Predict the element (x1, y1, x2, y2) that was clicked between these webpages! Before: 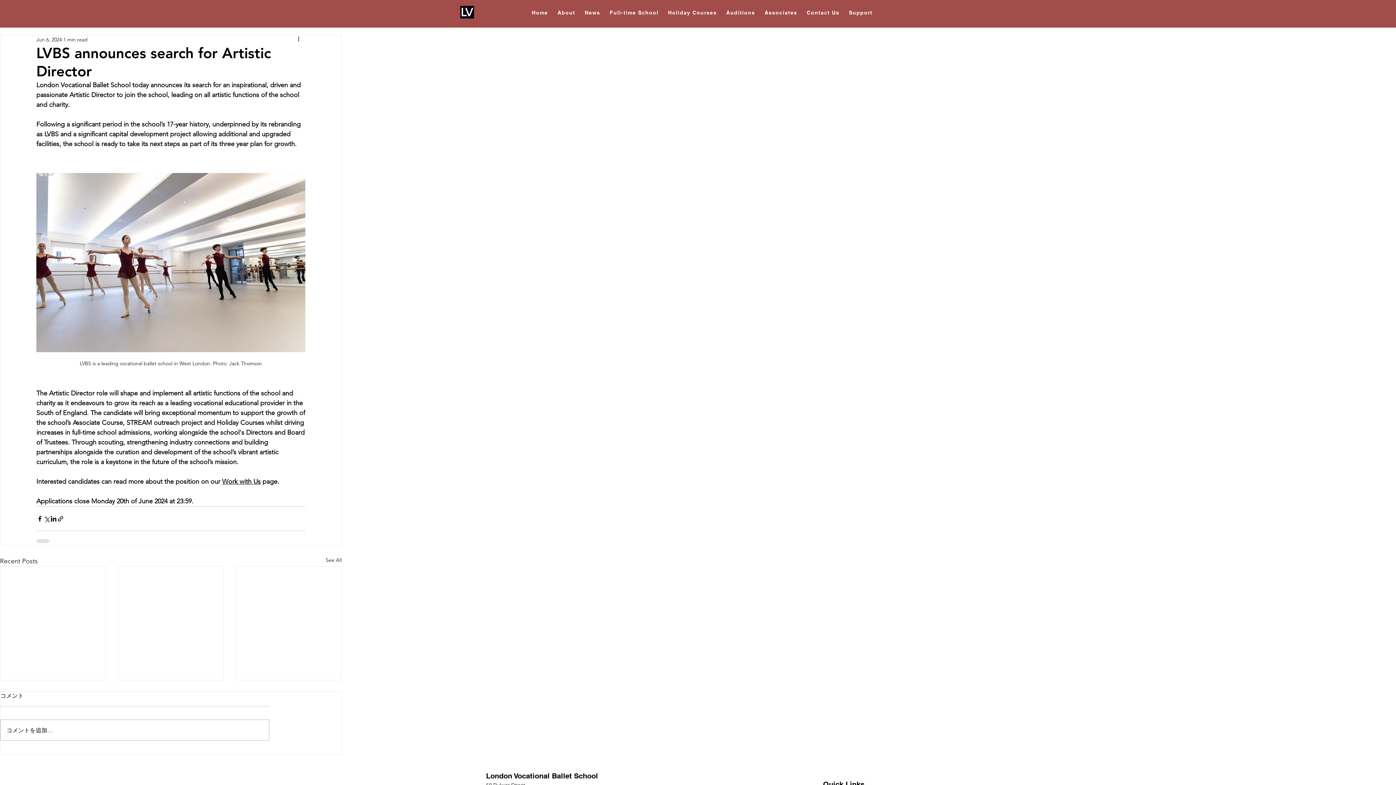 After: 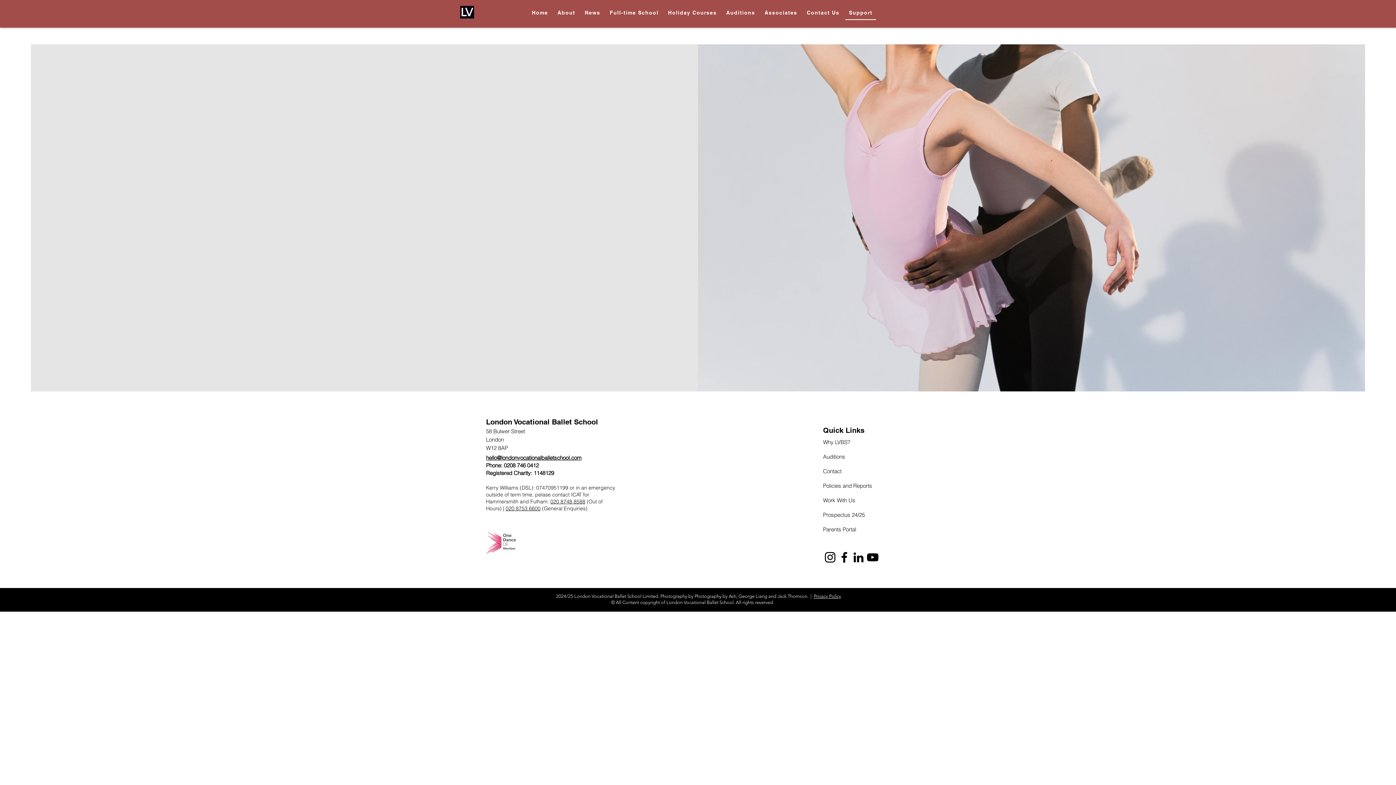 Action: label: Support bbox: (845, 6, 876, 20)